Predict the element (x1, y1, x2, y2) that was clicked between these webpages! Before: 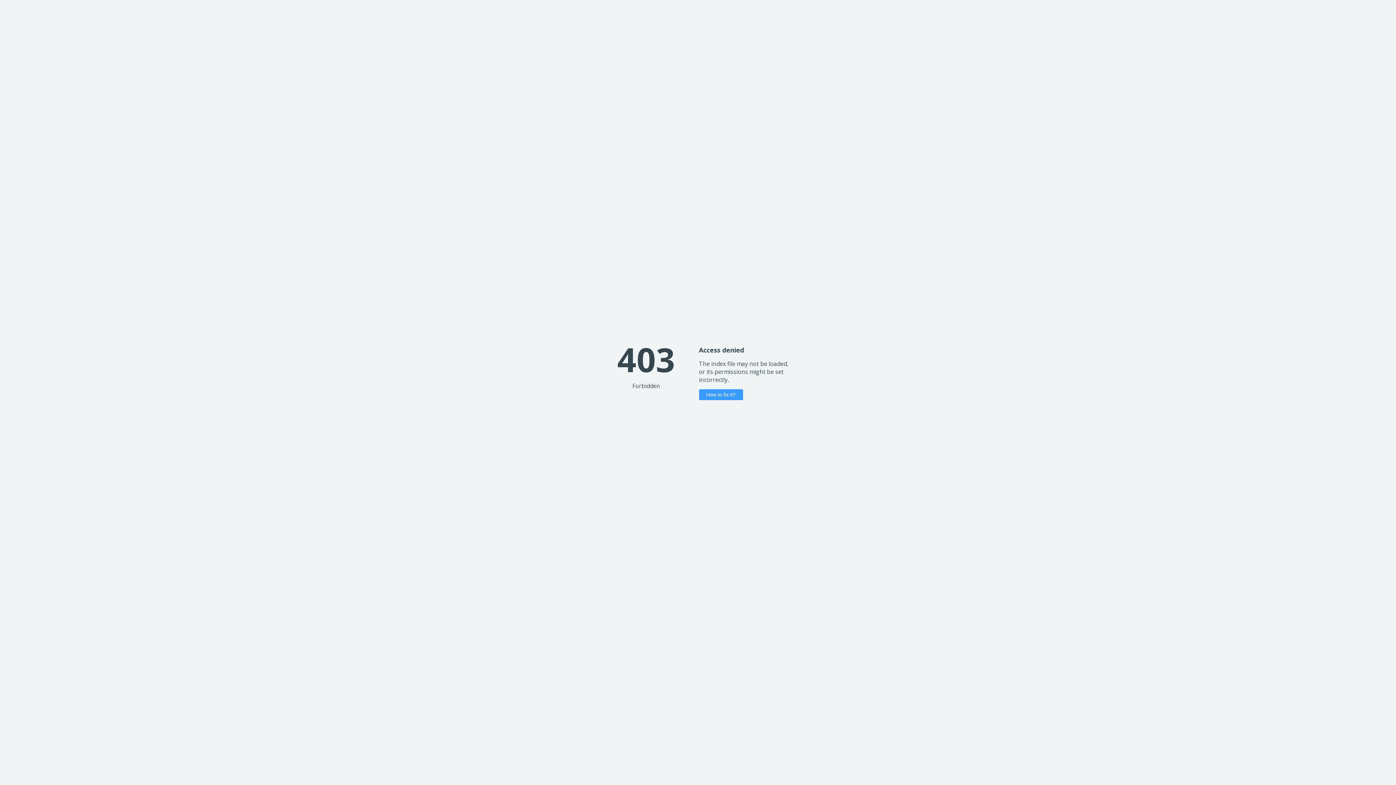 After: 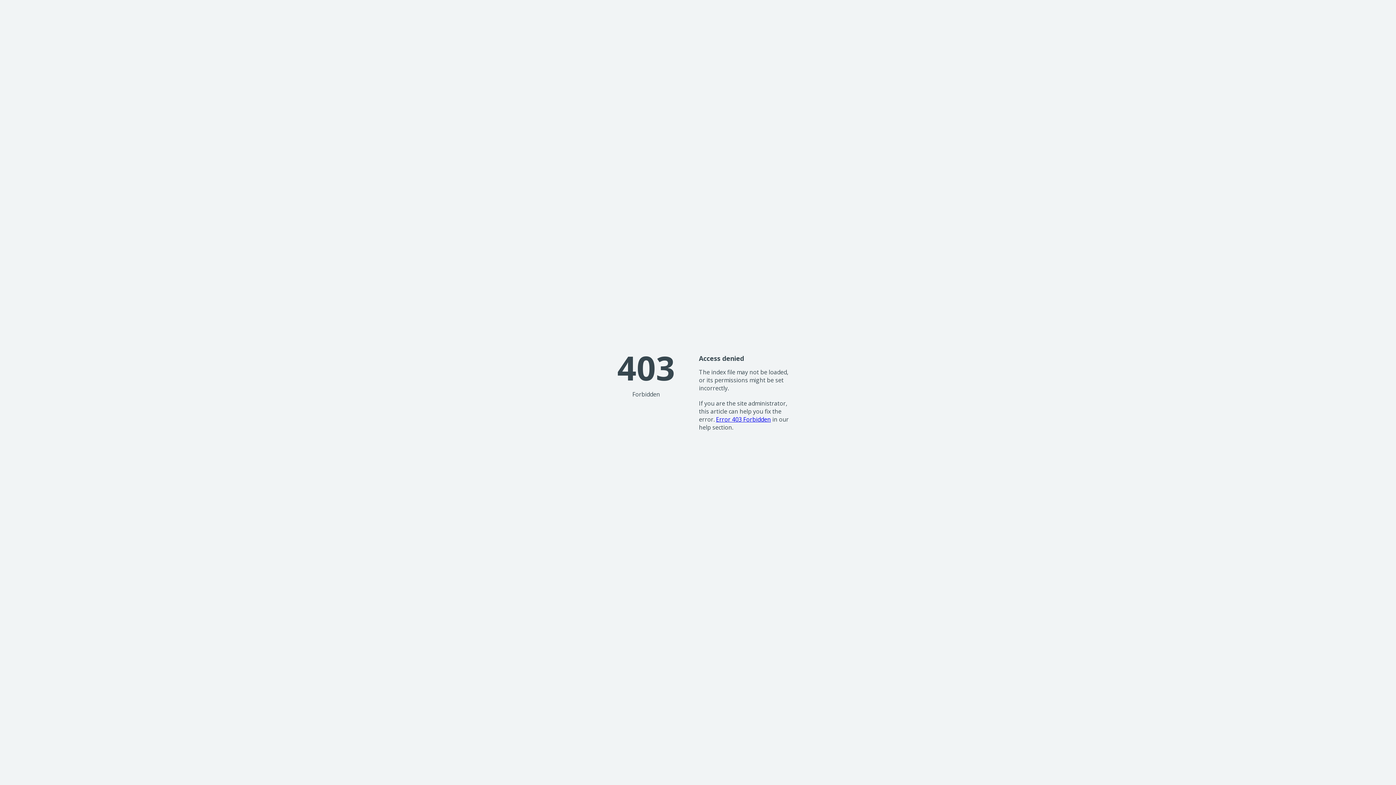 Action: bbox: (699, 389, 743, 400) label: How to fix it?